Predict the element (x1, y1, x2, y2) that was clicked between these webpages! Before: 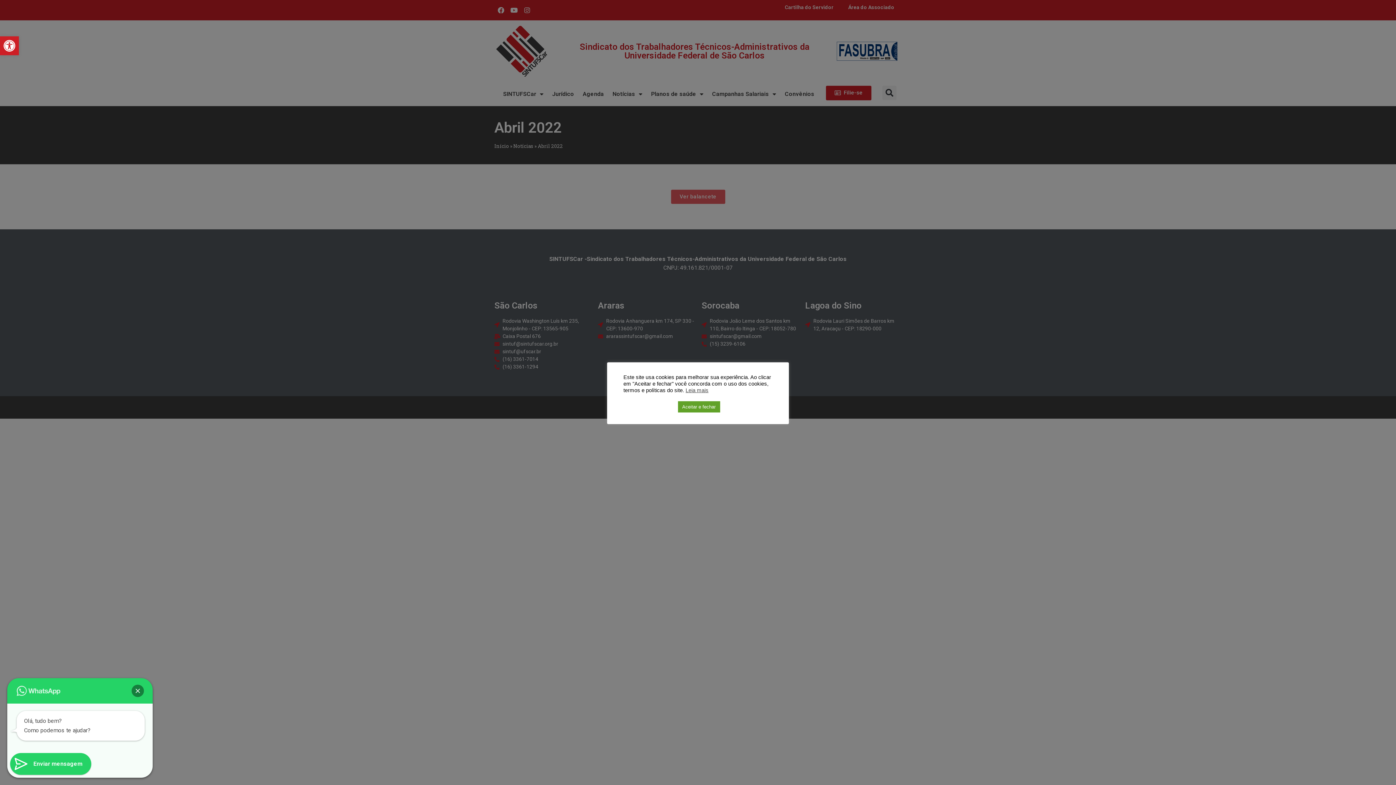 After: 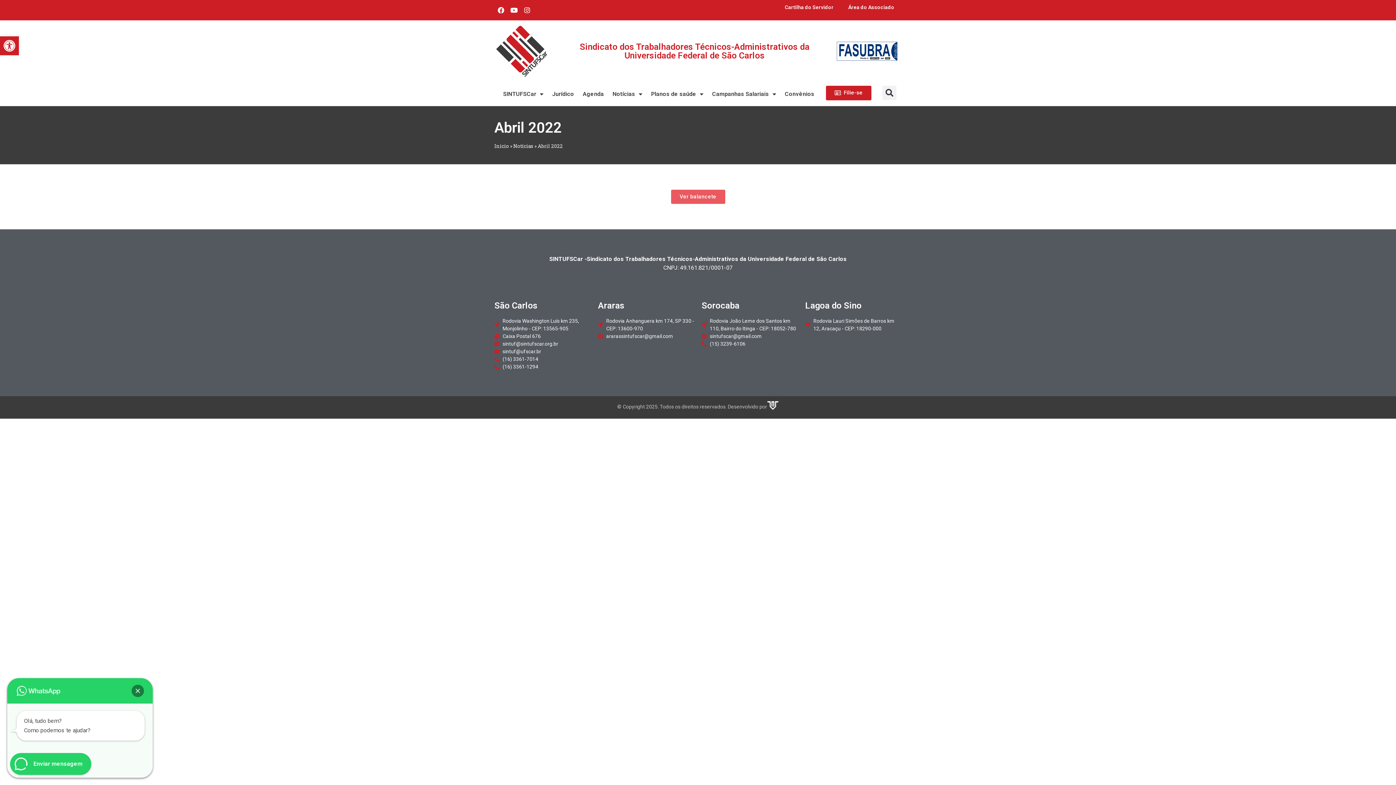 Action: bbox: (678, 401, 720, 412) label: Aceitar e fechar